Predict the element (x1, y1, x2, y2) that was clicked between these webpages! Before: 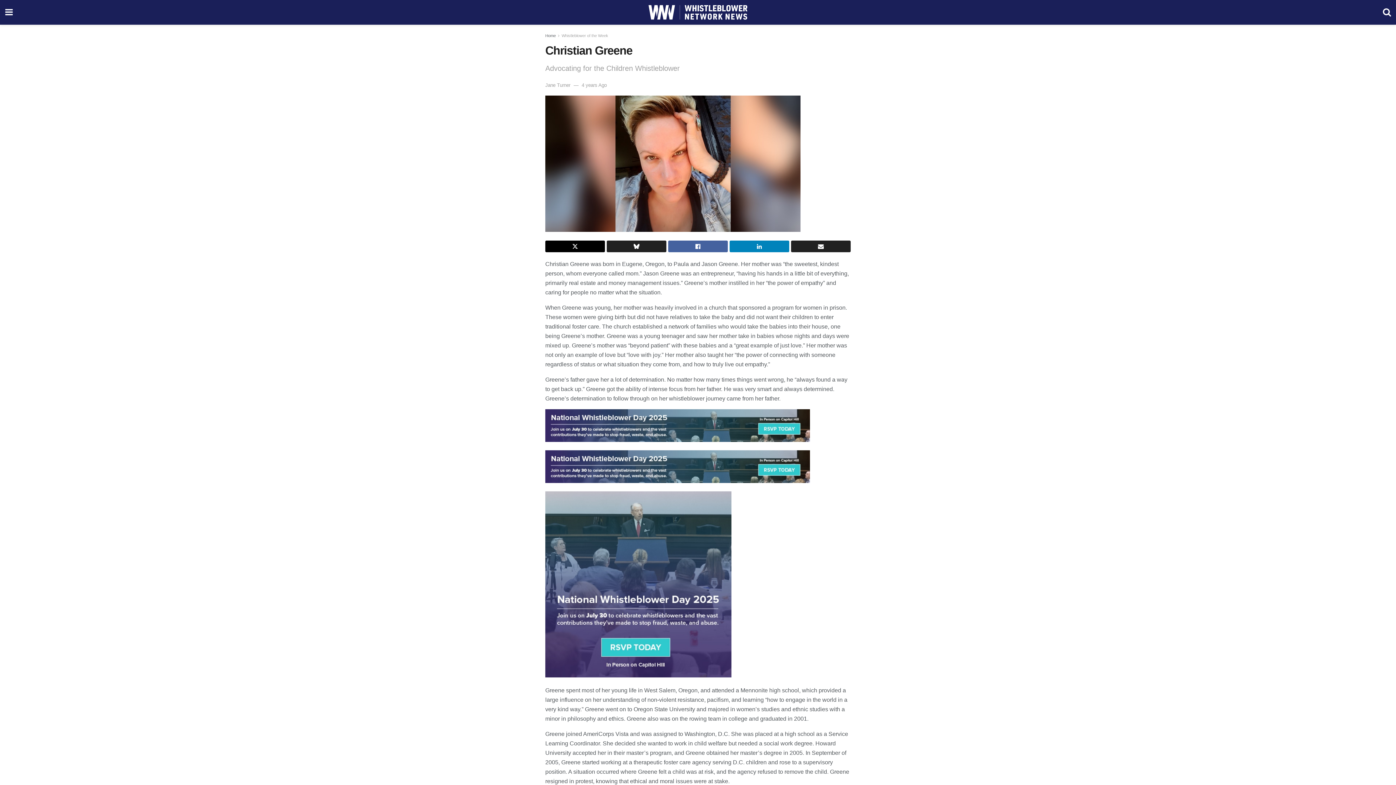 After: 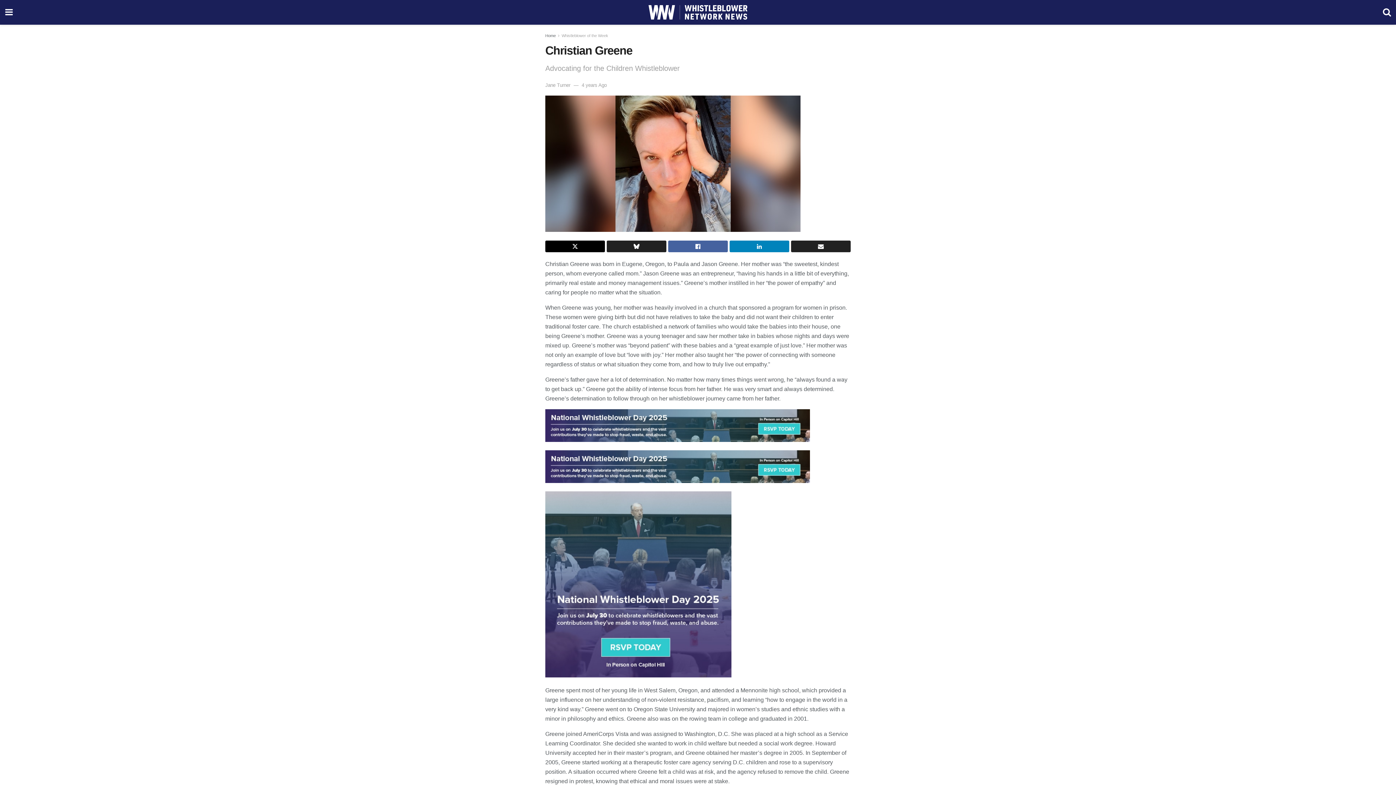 Action: bbox: (545, 678, 731, 684) label: Visit advertisement link